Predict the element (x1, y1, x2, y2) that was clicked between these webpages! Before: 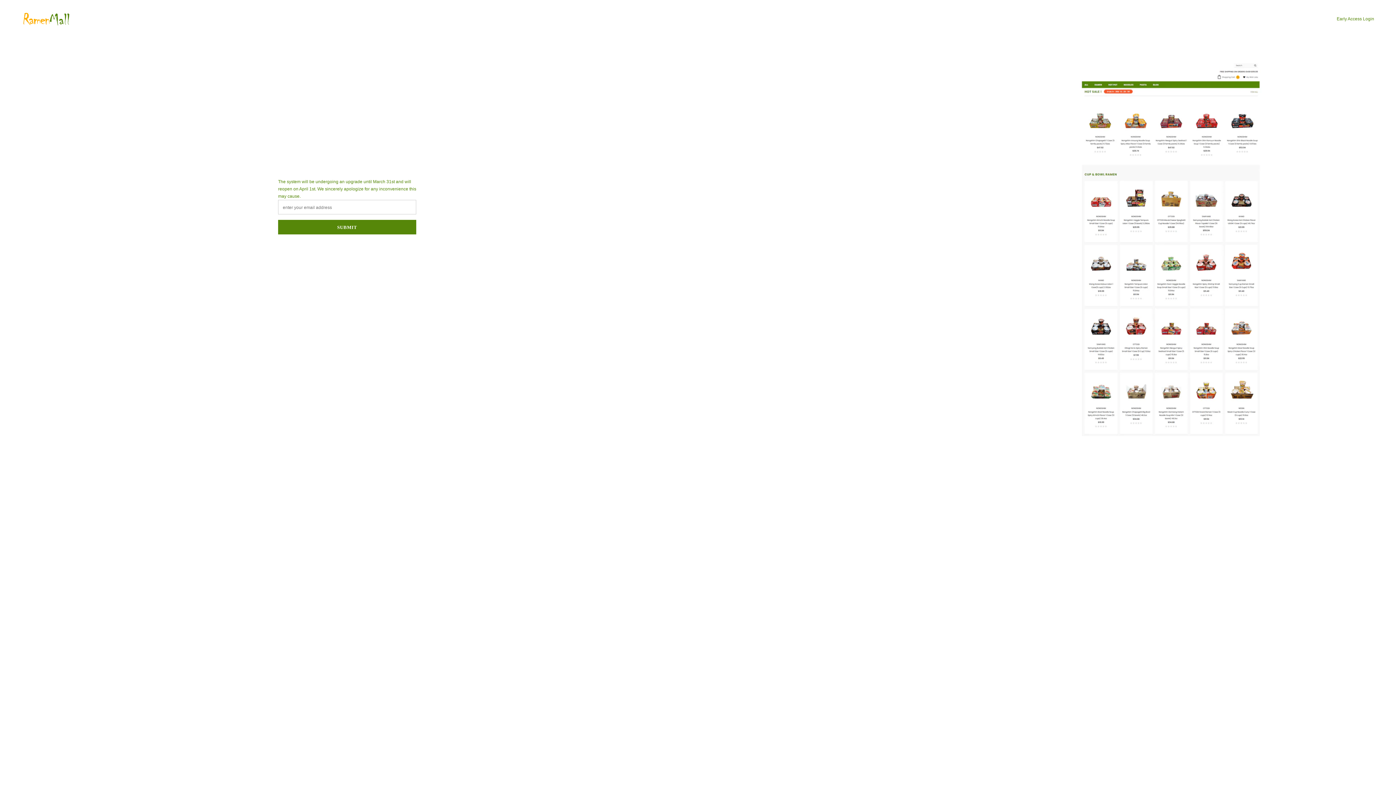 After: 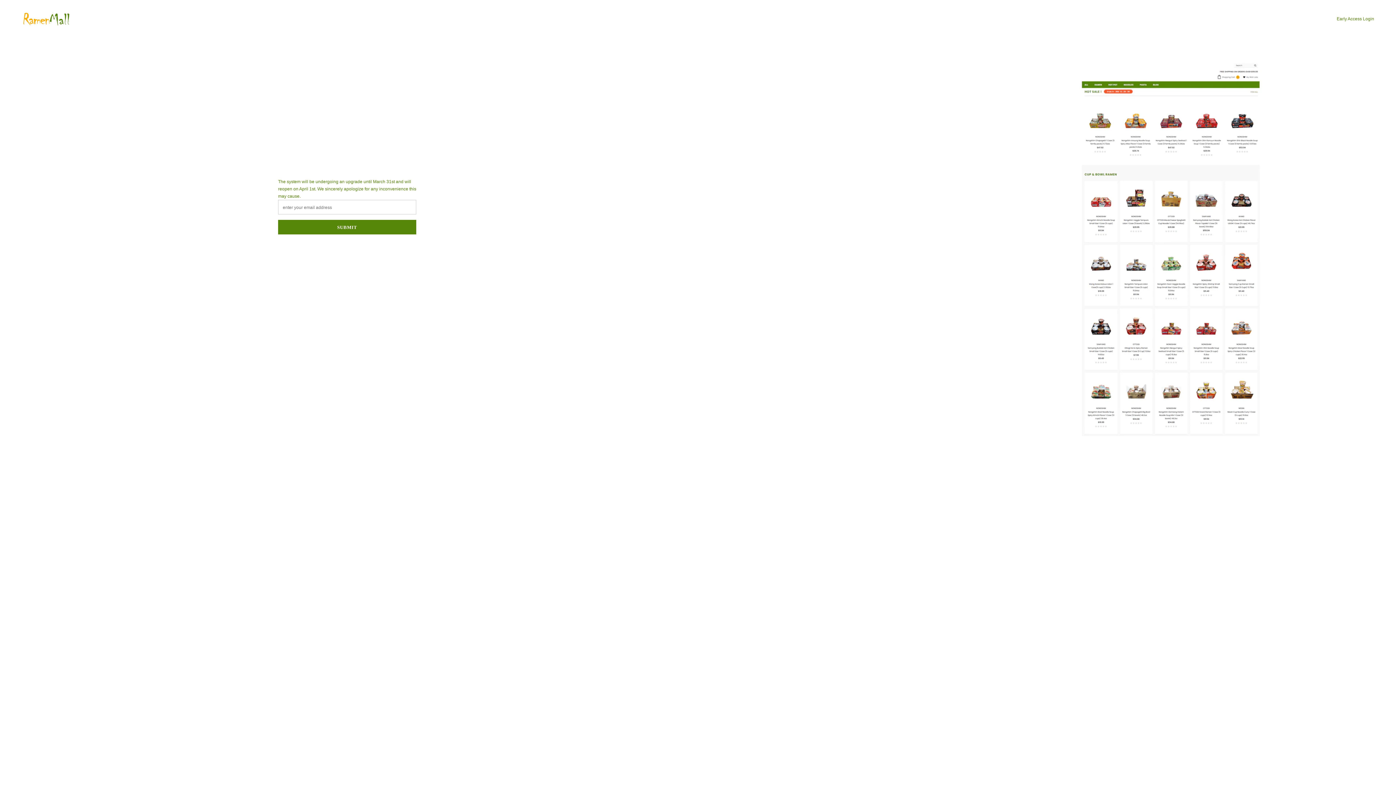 Action: bbox: (21, 10, 70, 26)